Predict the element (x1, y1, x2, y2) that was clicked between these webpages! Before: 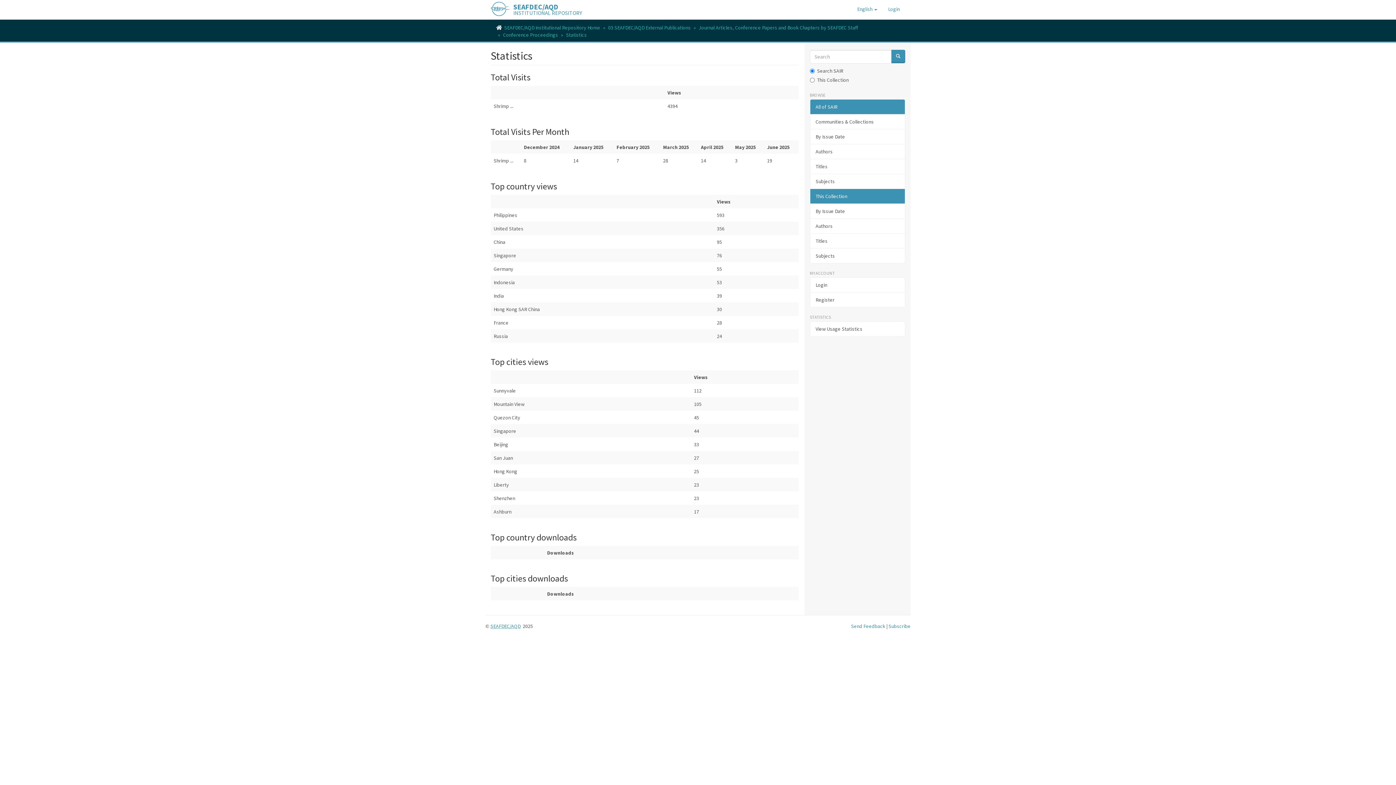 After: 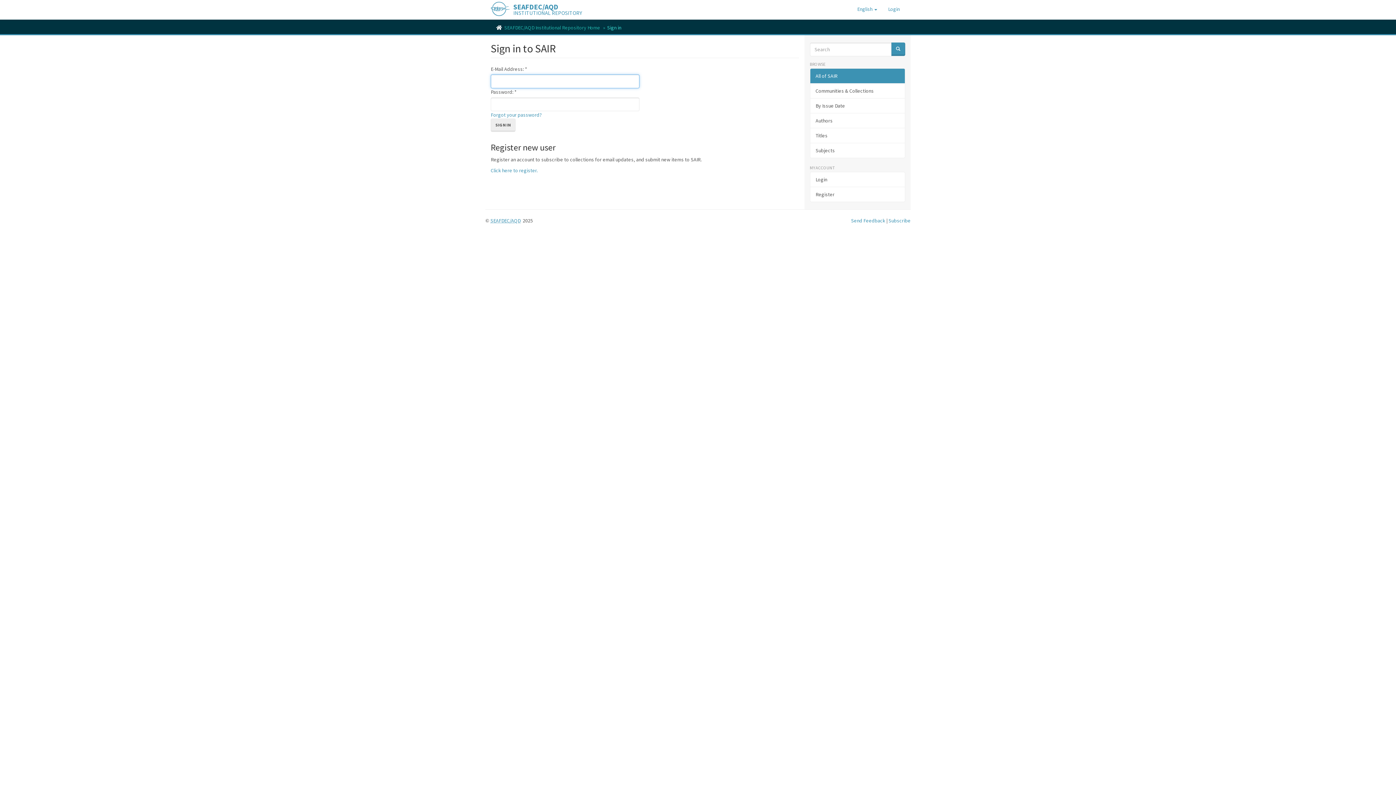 Action: label: Login bbox: (882, 0, 905, 18)